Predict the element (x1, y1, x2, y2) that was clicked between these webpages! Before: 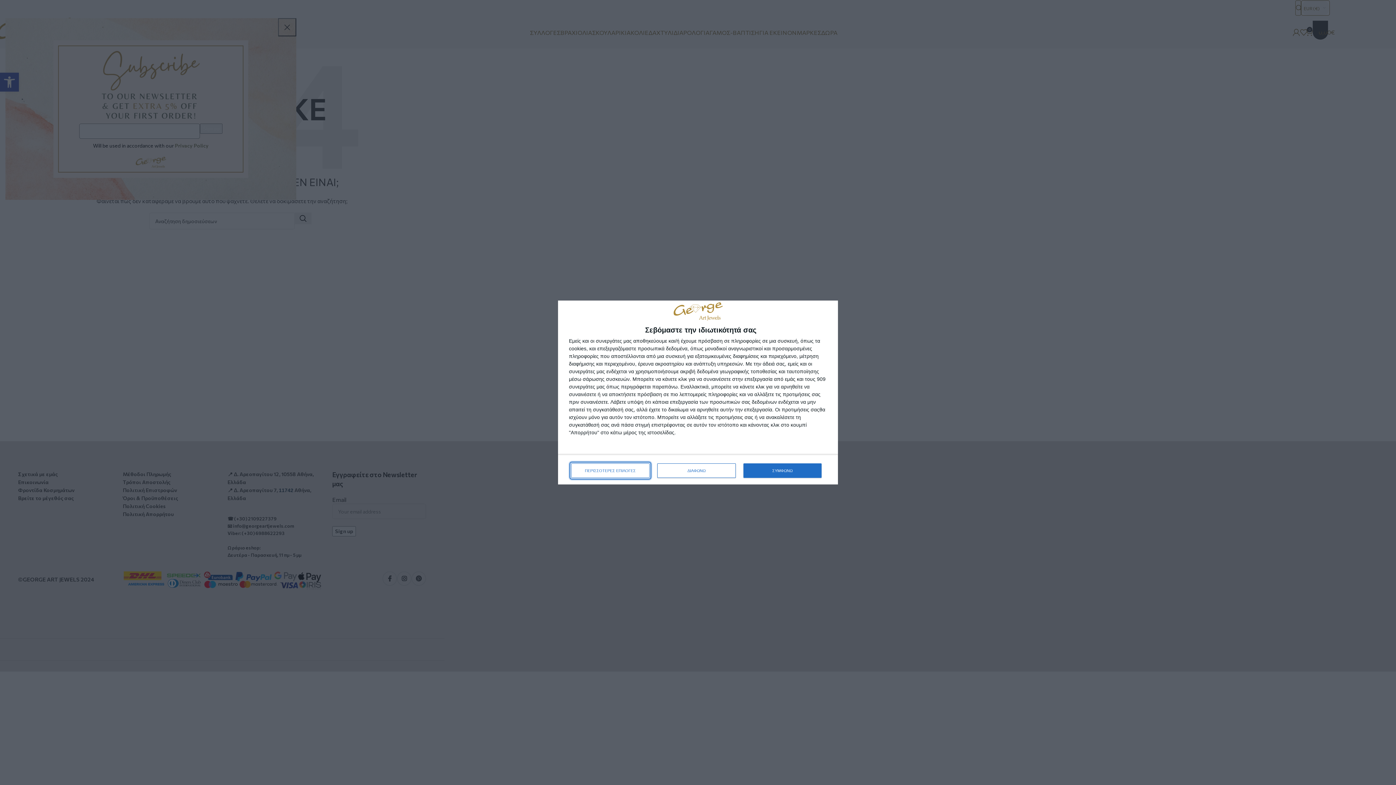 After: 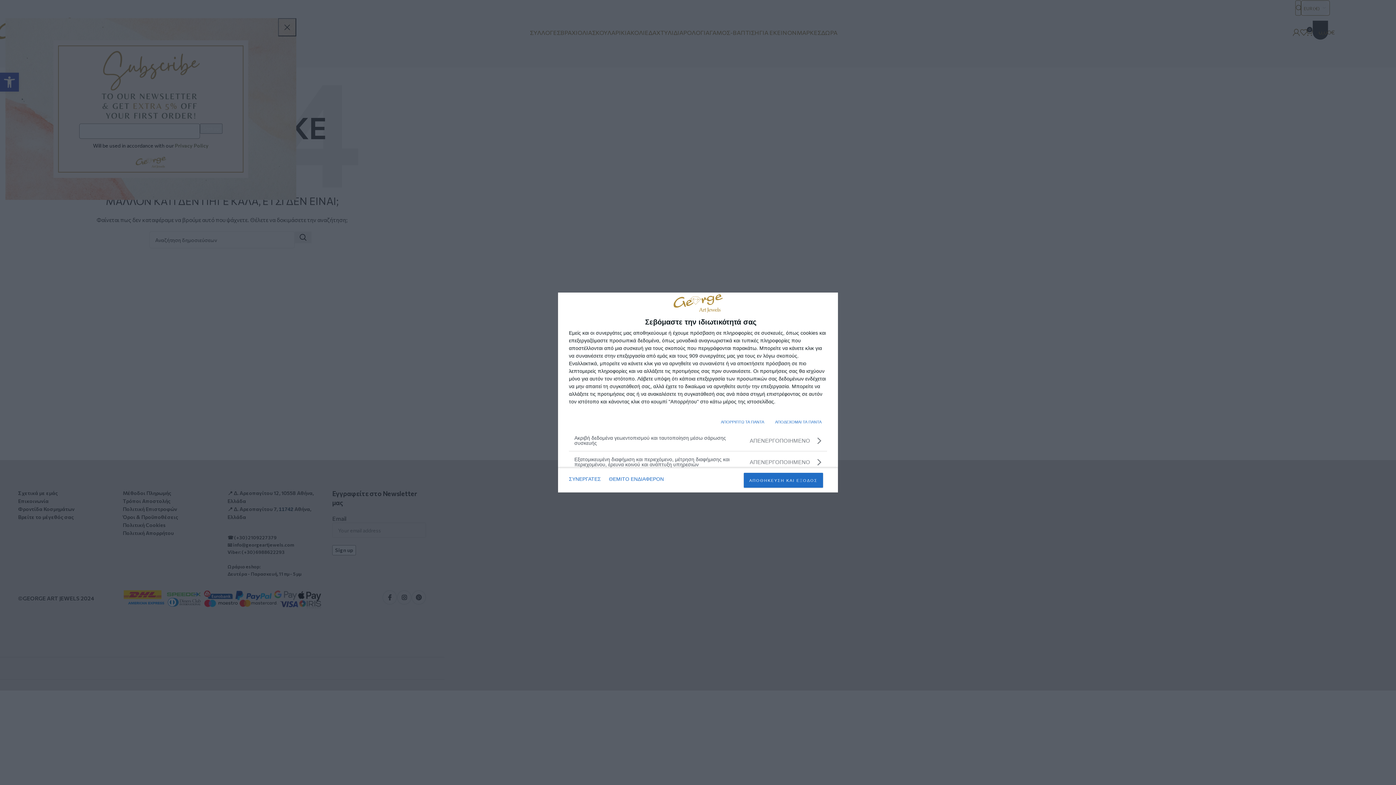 Action: label: ΠΕΡΙΣΣΟΤΕΡΕΣ ΕΠΙΛΟΓΕΣ bbox: (571, 463, 649, 478)